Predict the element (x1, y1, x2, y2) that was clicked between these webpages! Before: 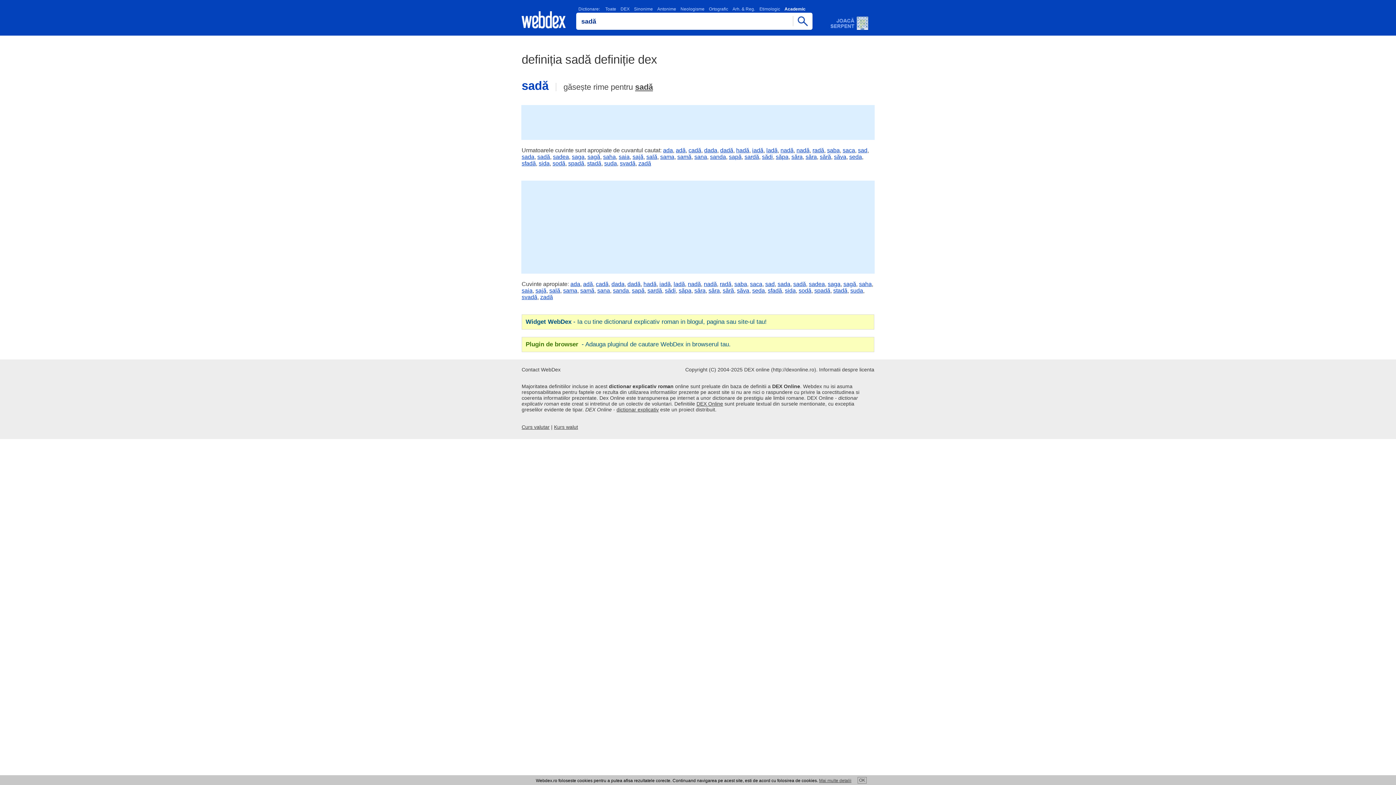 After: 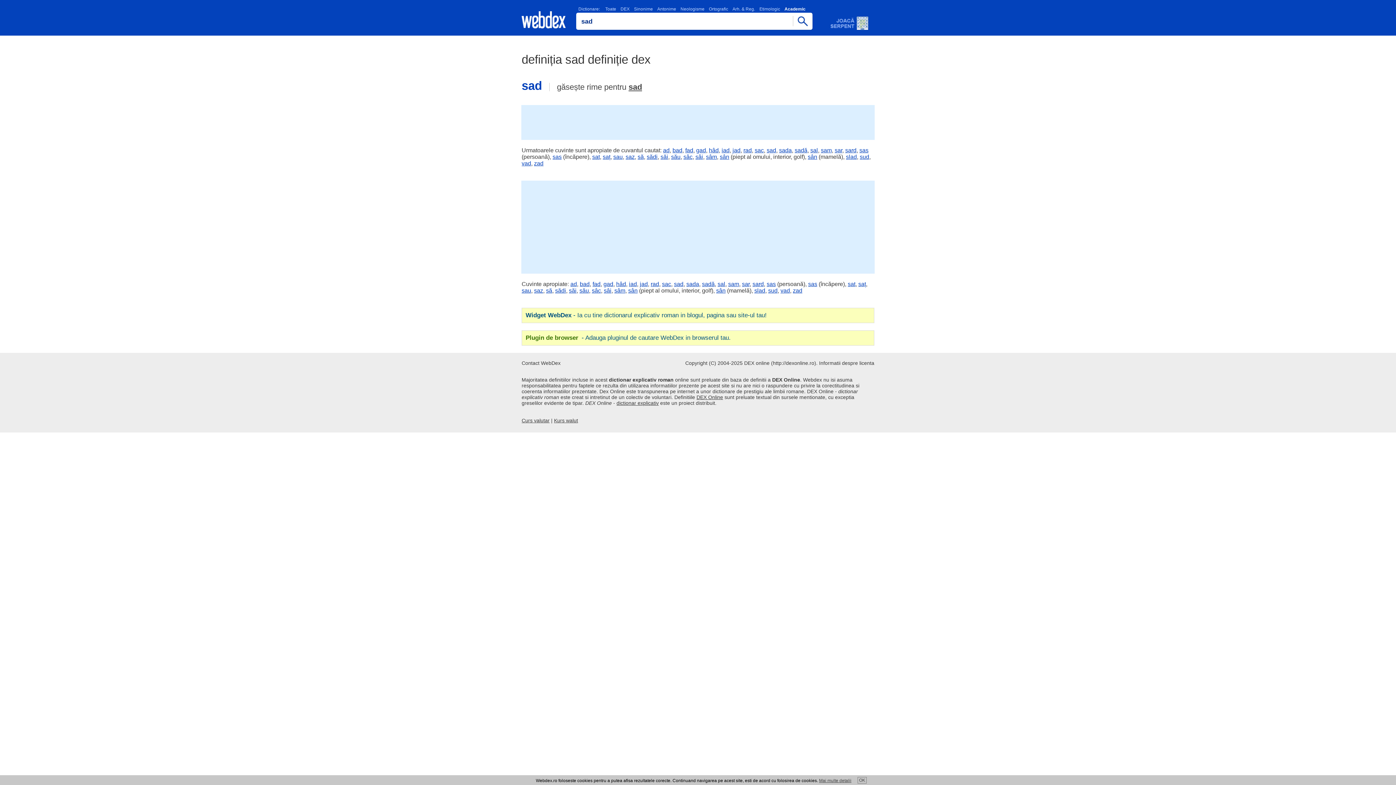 Action: bbox: (765, 281, 774, 287) label: sad